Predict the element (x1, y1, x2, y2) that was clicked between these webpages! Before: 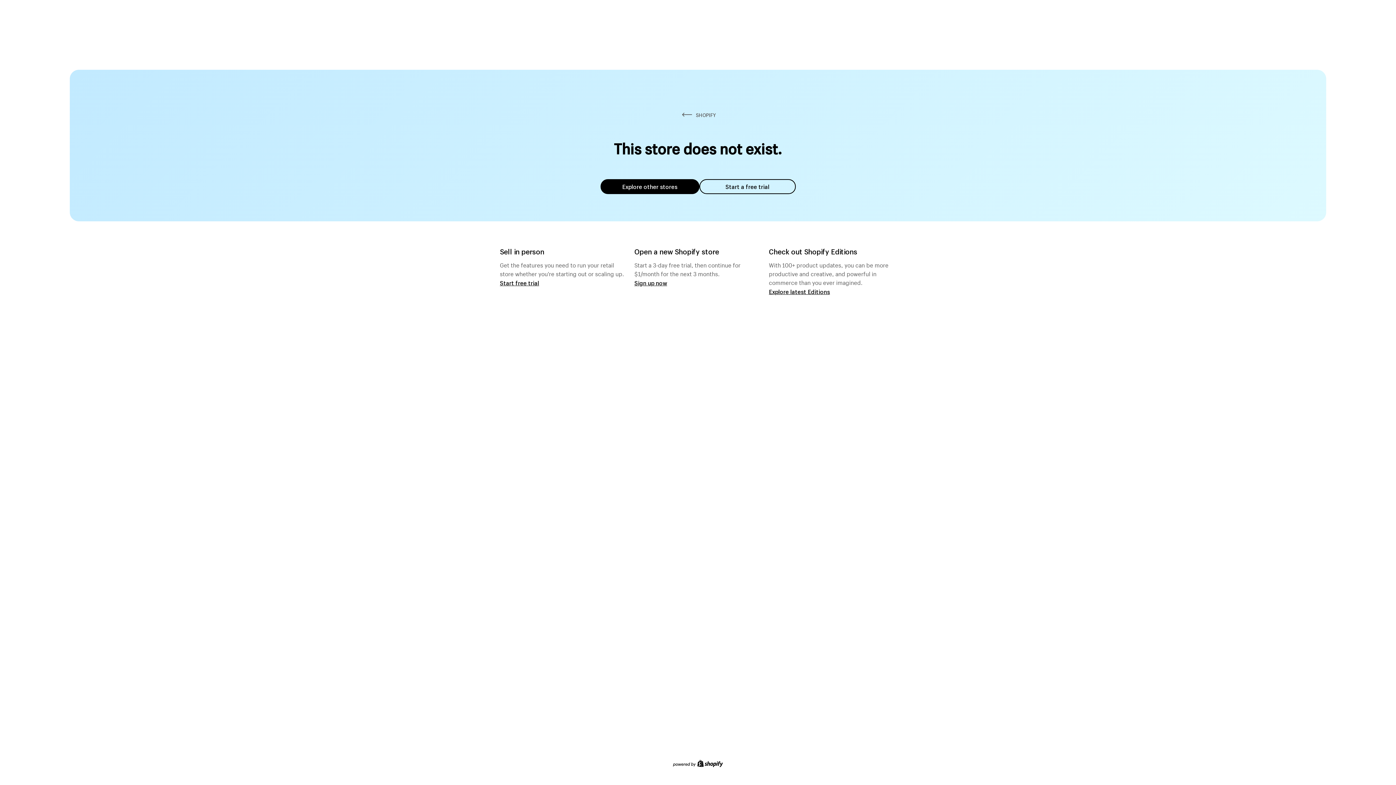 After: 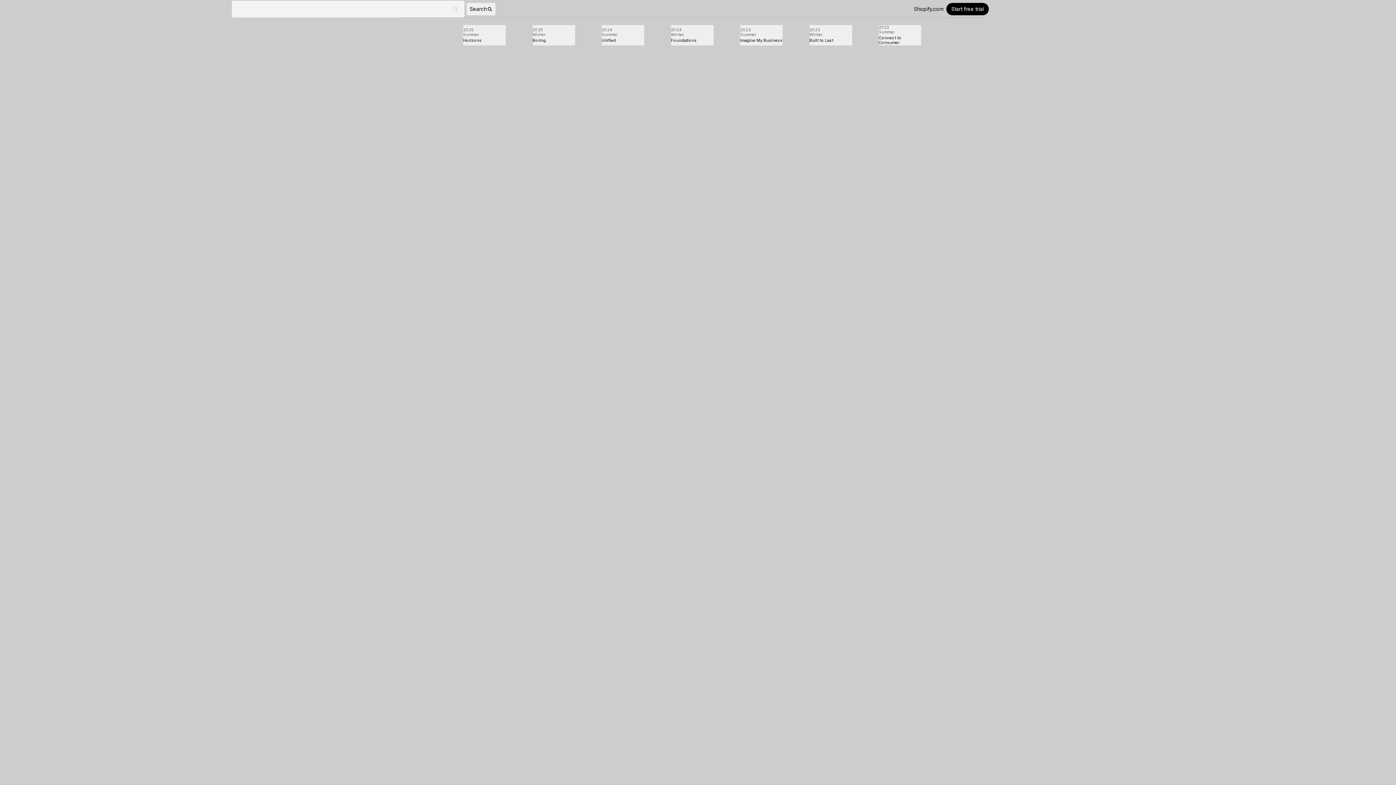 Action: label: Explore latest Editions bbox: (769, 287, 830, 295)